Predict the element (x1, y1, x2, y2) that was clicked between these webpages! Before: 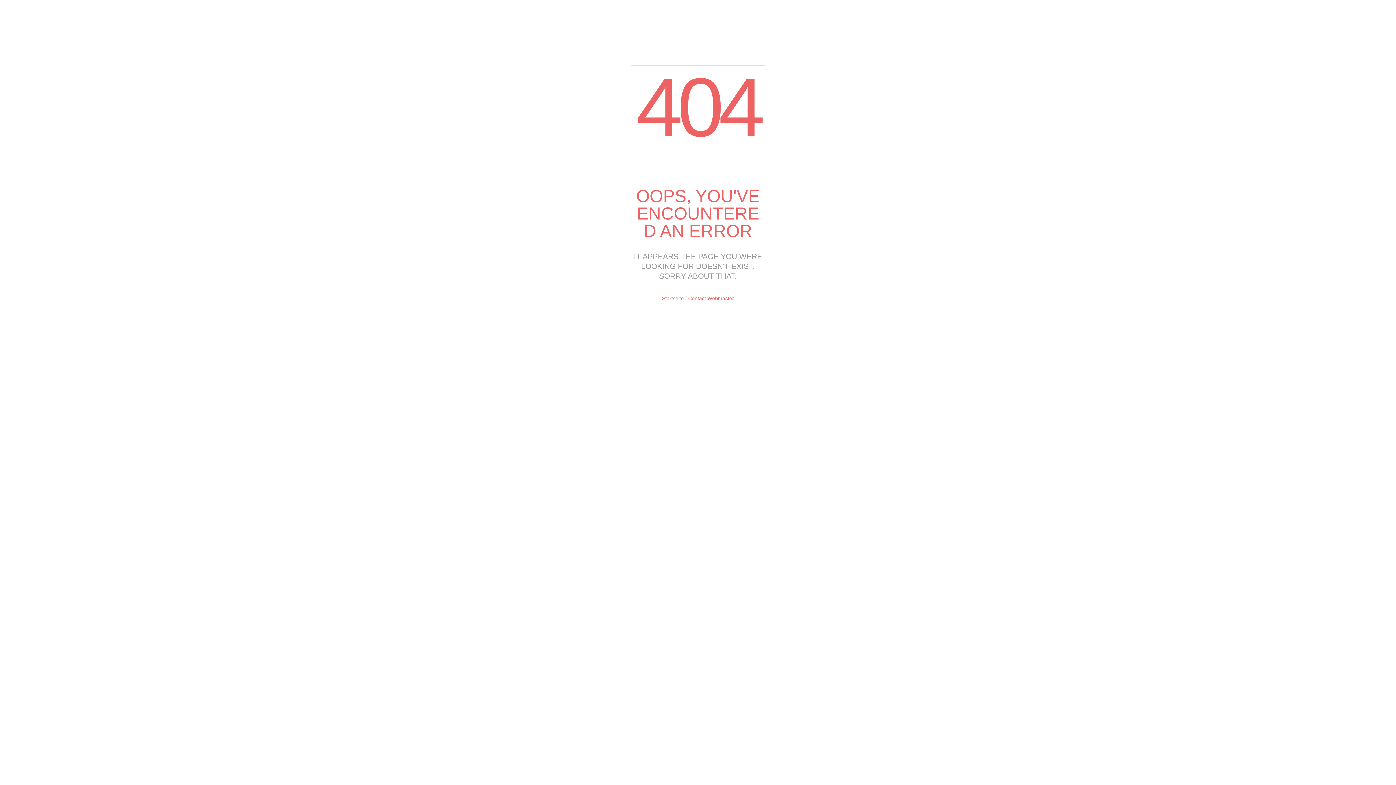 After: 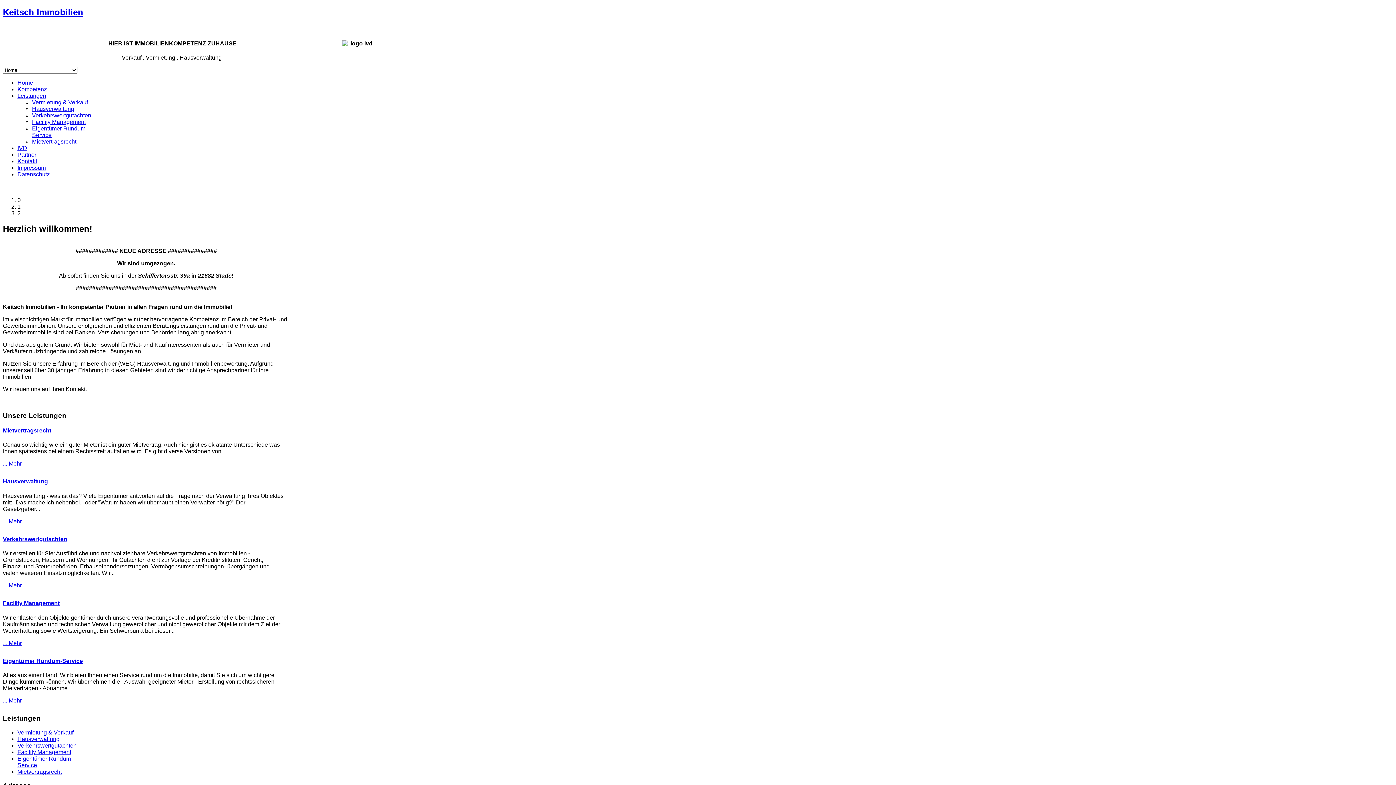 Action: label: Startseite bbox: (662, 295, 684, 301)